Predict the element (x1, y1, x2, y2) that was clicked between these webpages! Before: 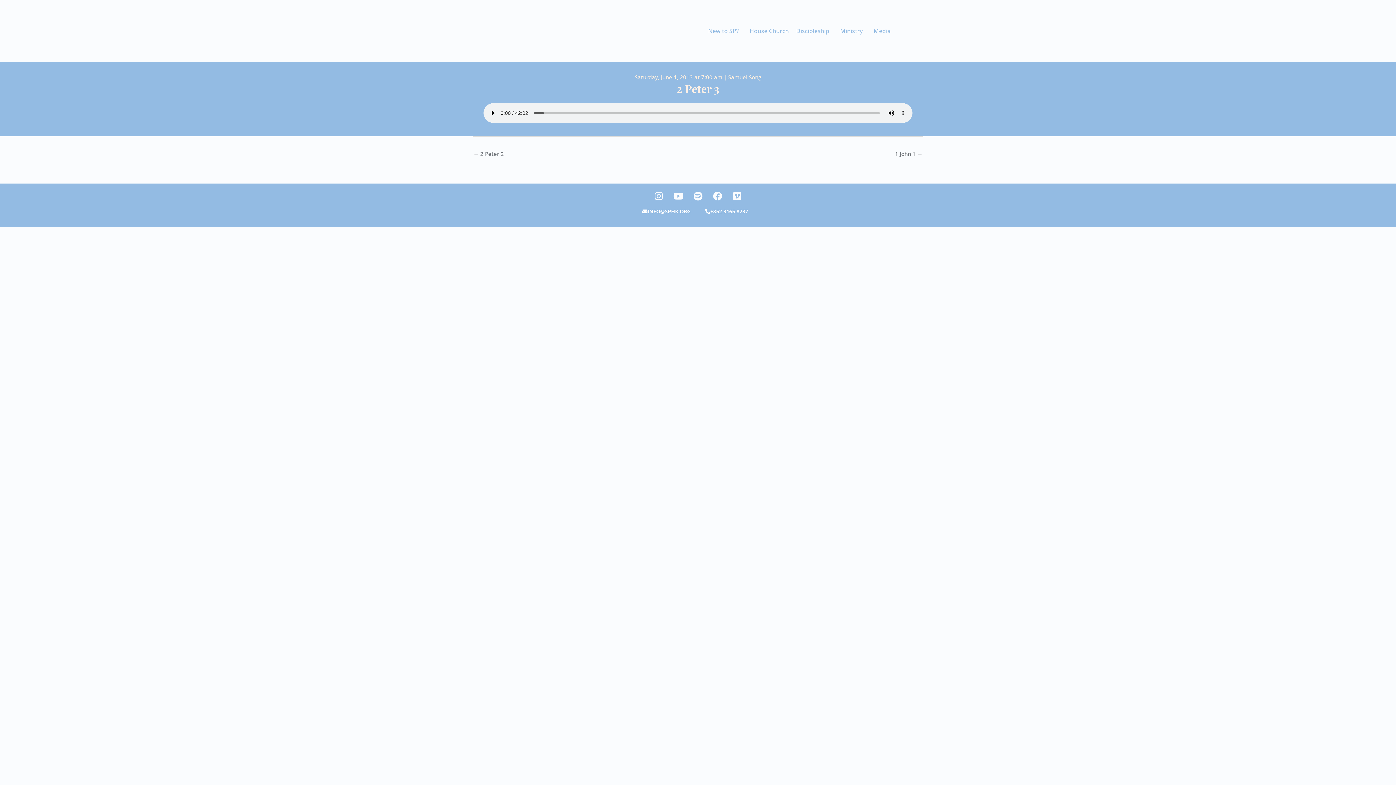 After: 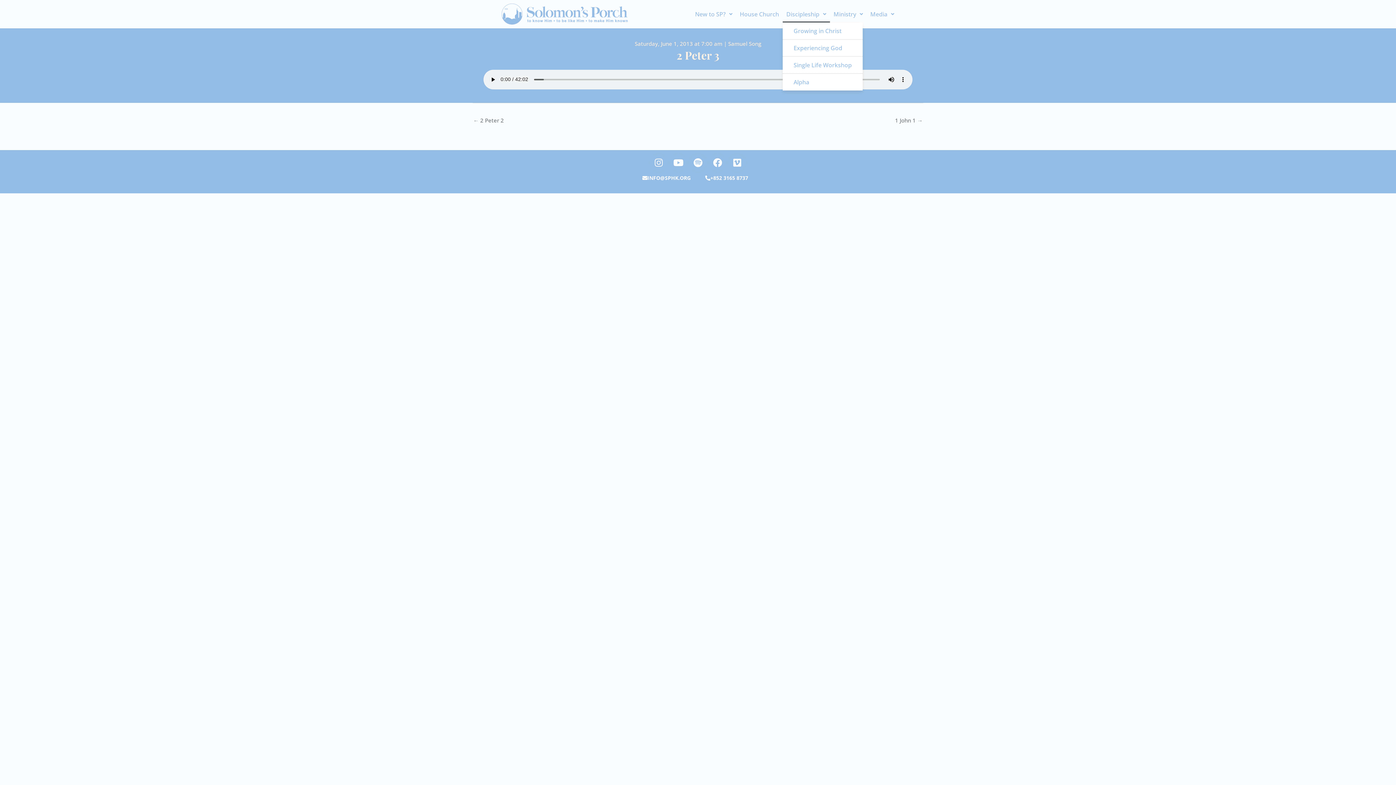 Action: label: Discipleship bbox: (792, 22, 836, 39)